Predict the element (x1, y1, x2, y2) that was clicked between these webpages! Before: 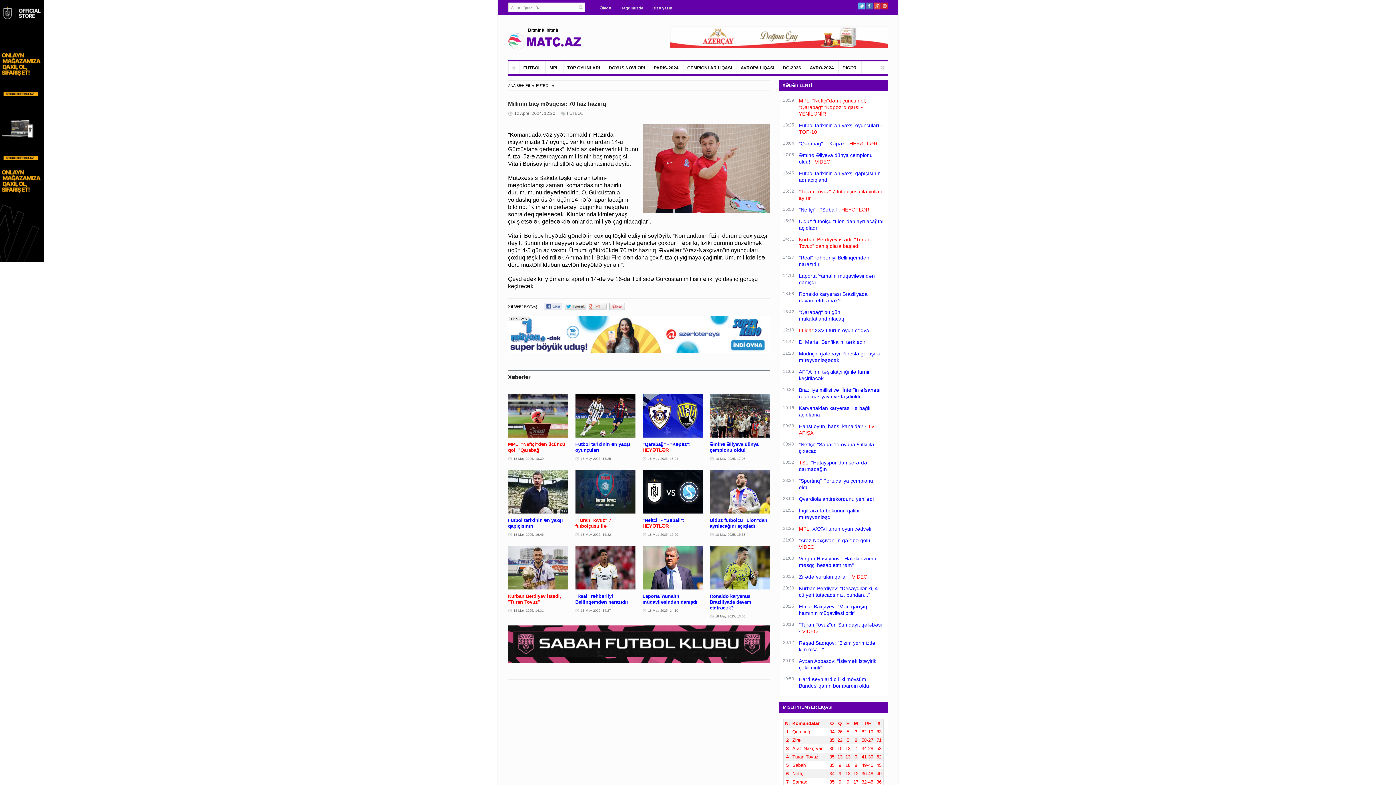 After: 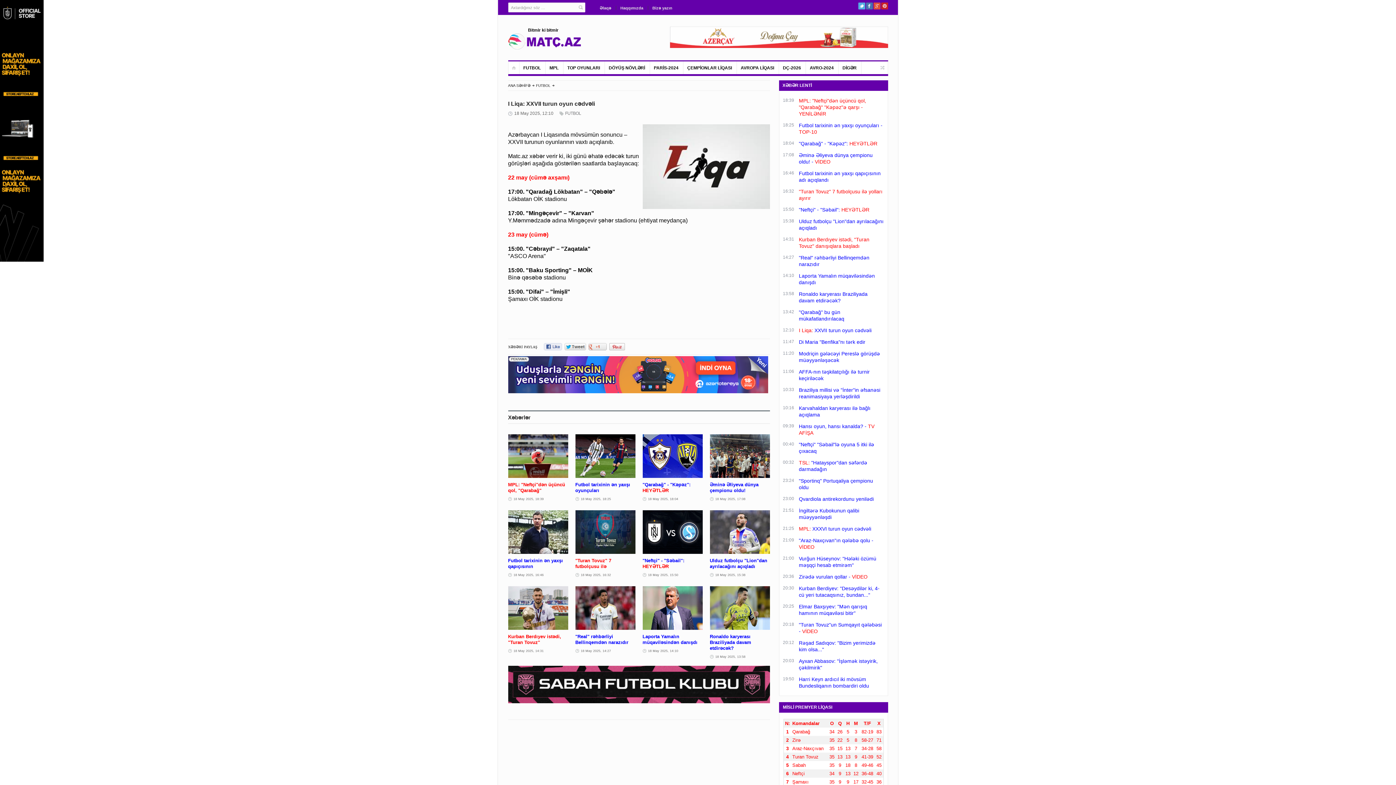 Action: bbox: (799, 327, 871, 333) label: I Liqa: XXVII turun oyun cədvəli